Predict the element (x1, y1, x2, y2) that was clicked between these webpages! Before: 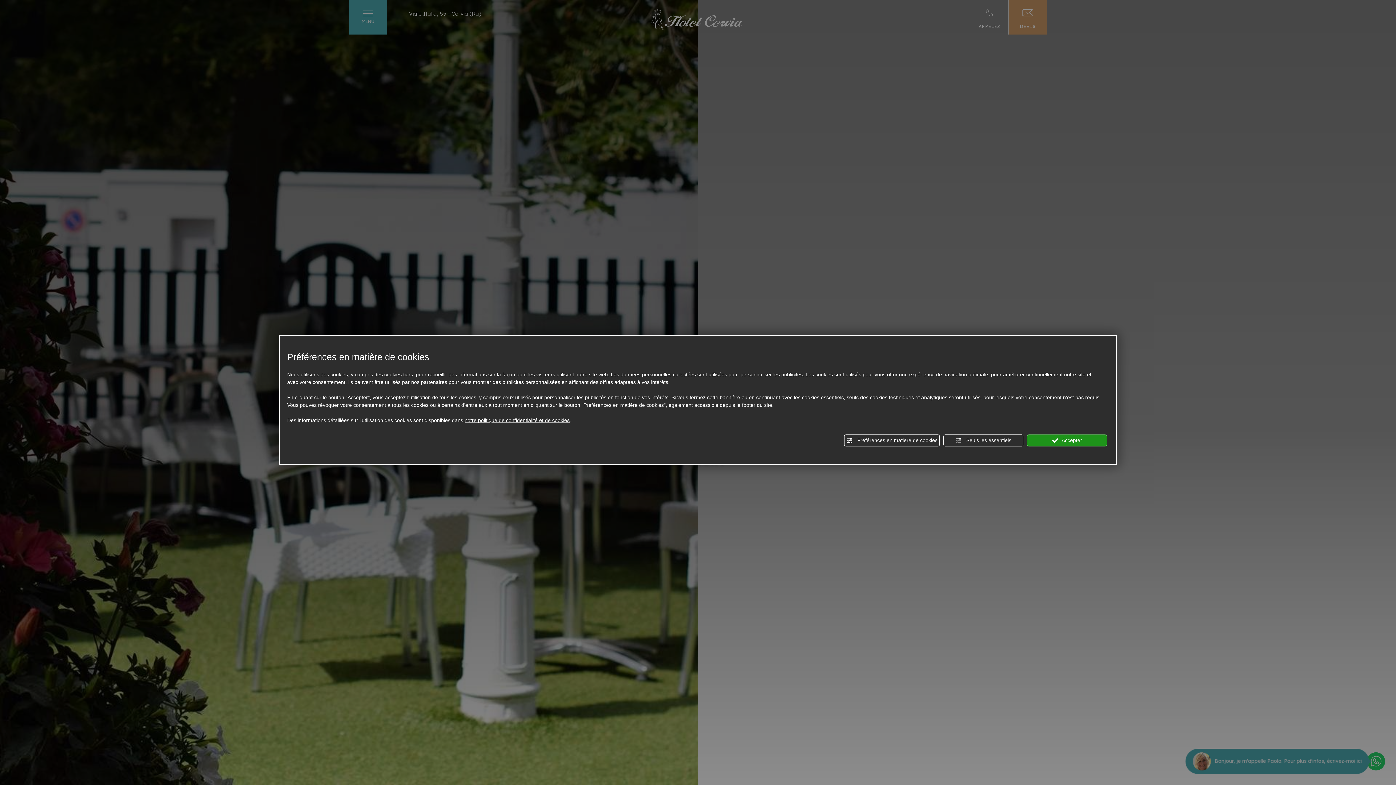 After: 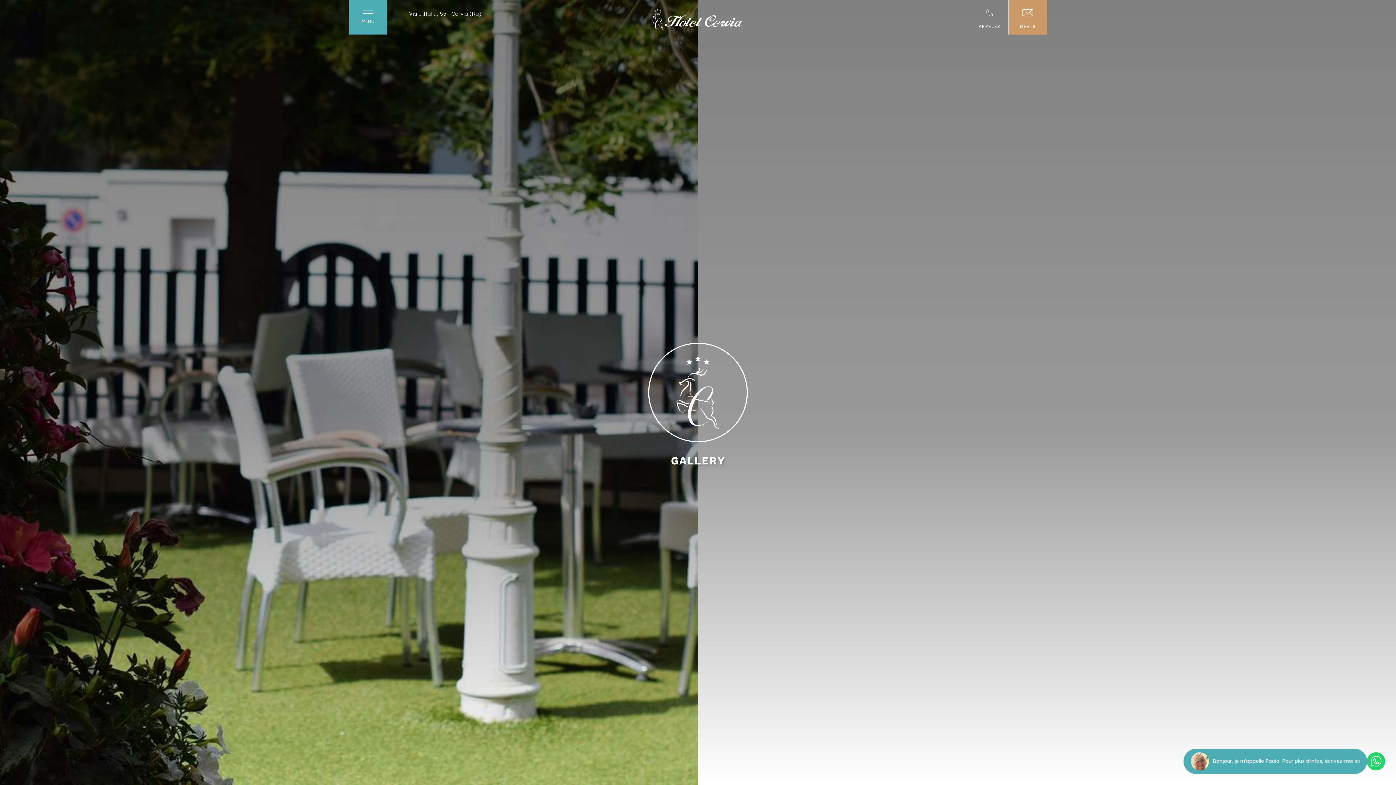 Action: label:  Accepter bbox: (1027, 434, 1107, 446)